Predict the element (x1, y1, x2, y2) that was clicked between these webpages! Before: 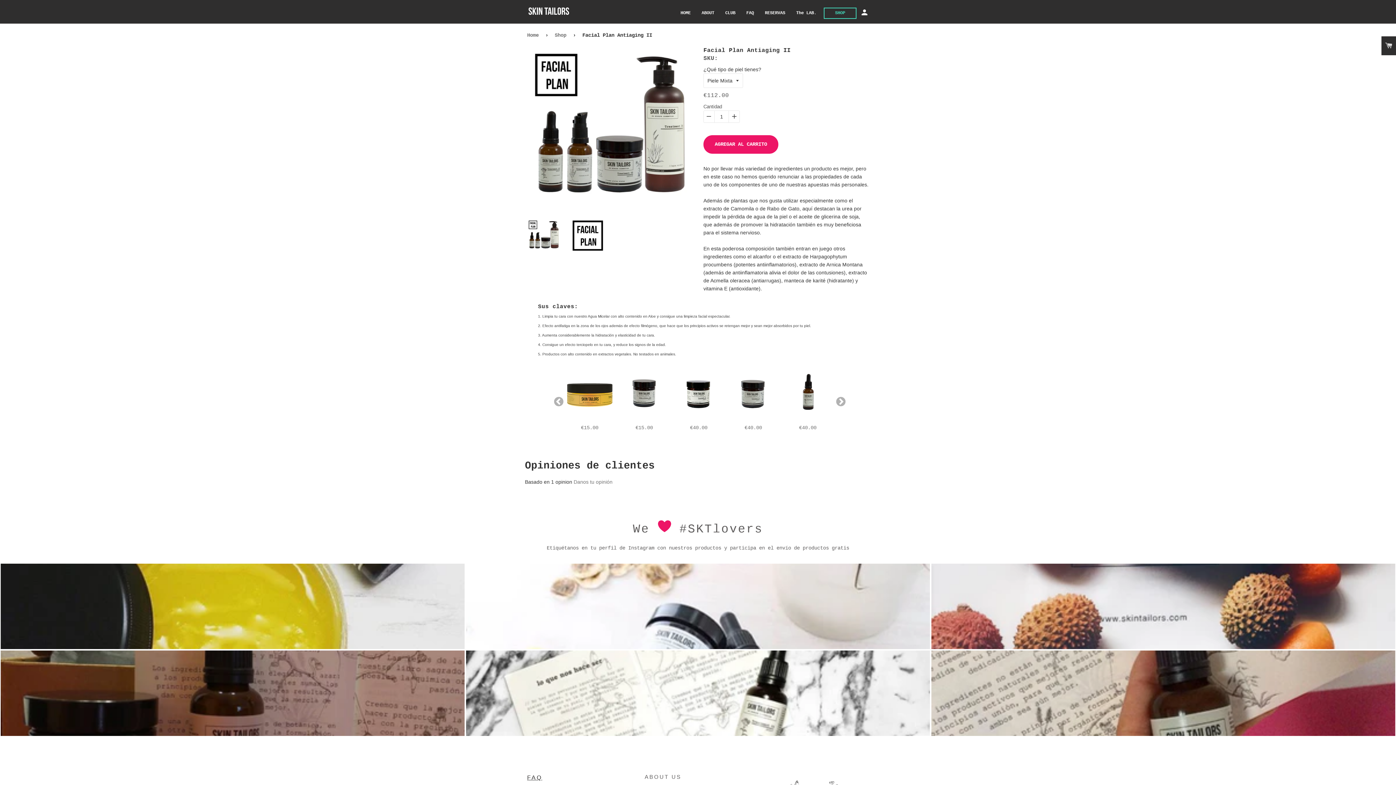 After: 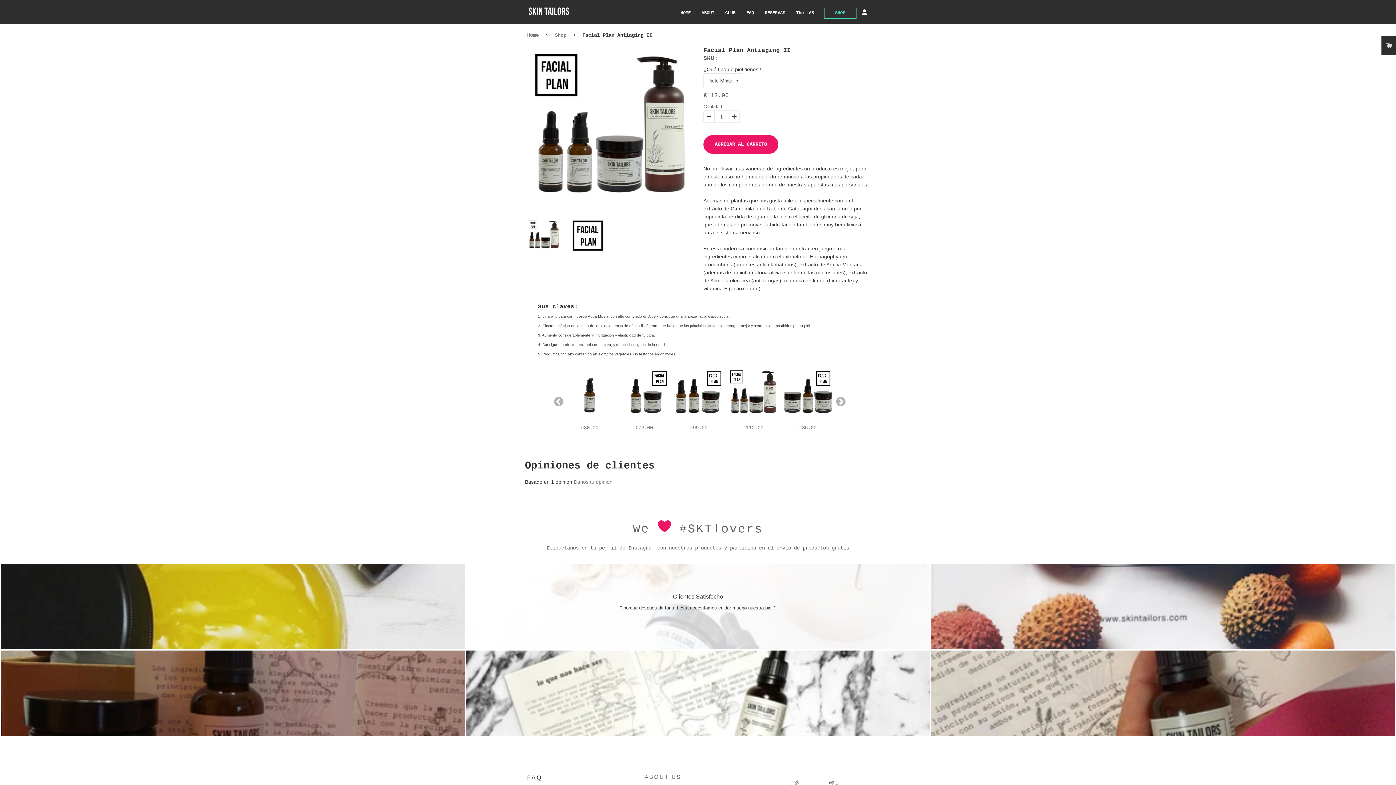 Action: label: Clientes Satisfecho
¡porque después de tanta fiesta necesitamos cuidar mucho nuestra piel! bbox: (465, 563, 930, 649)